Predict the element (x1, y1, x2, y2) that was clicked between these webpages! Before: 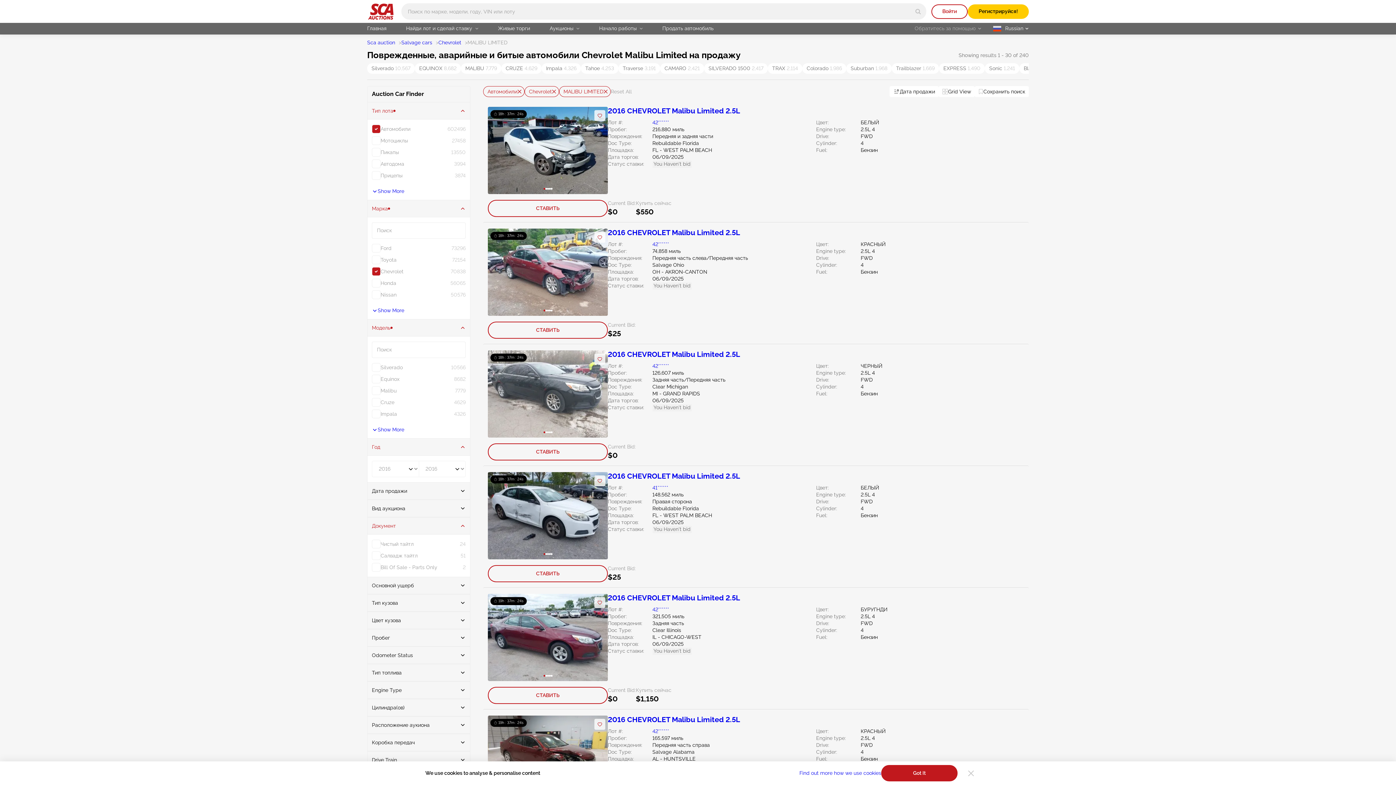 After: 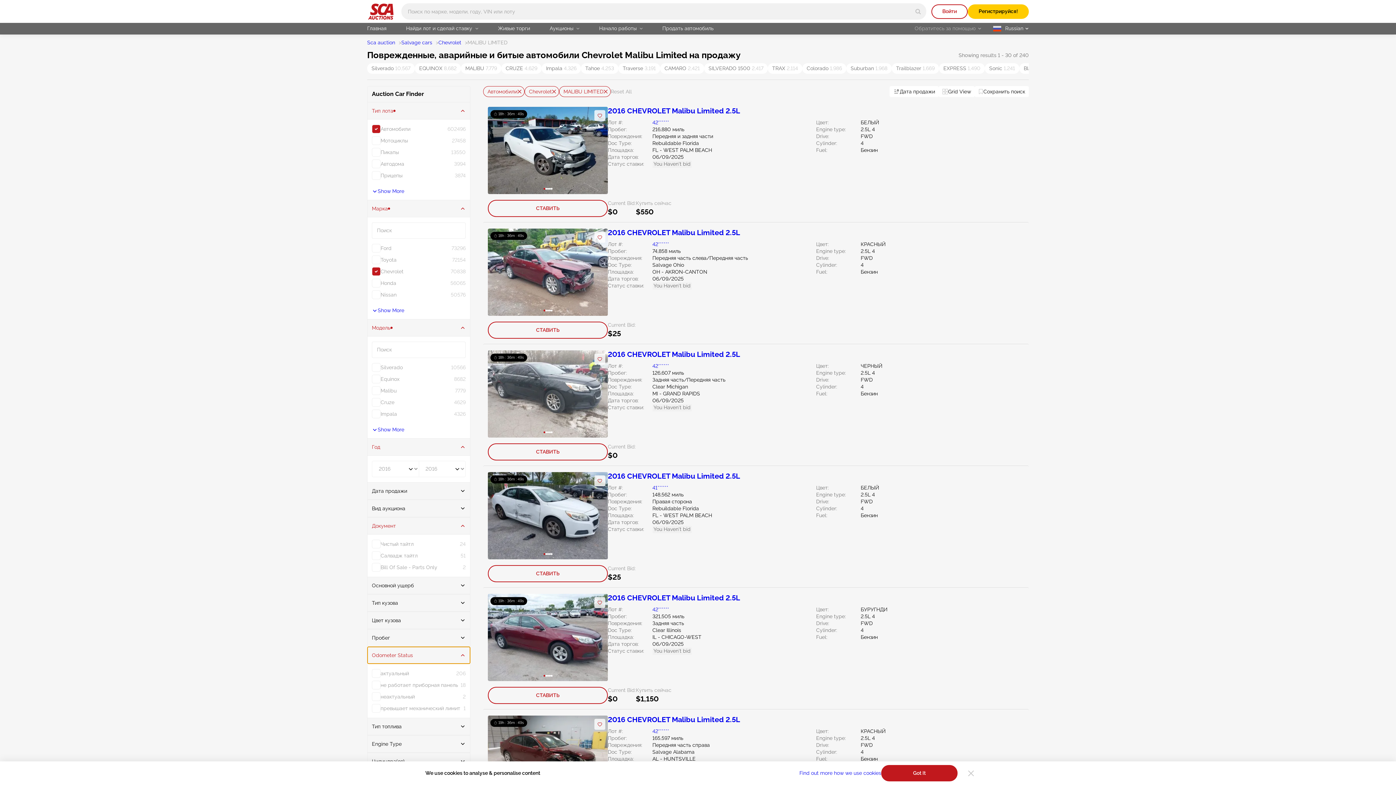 Action: label: Odometer Status bbox: (367, 647, 470, 664)